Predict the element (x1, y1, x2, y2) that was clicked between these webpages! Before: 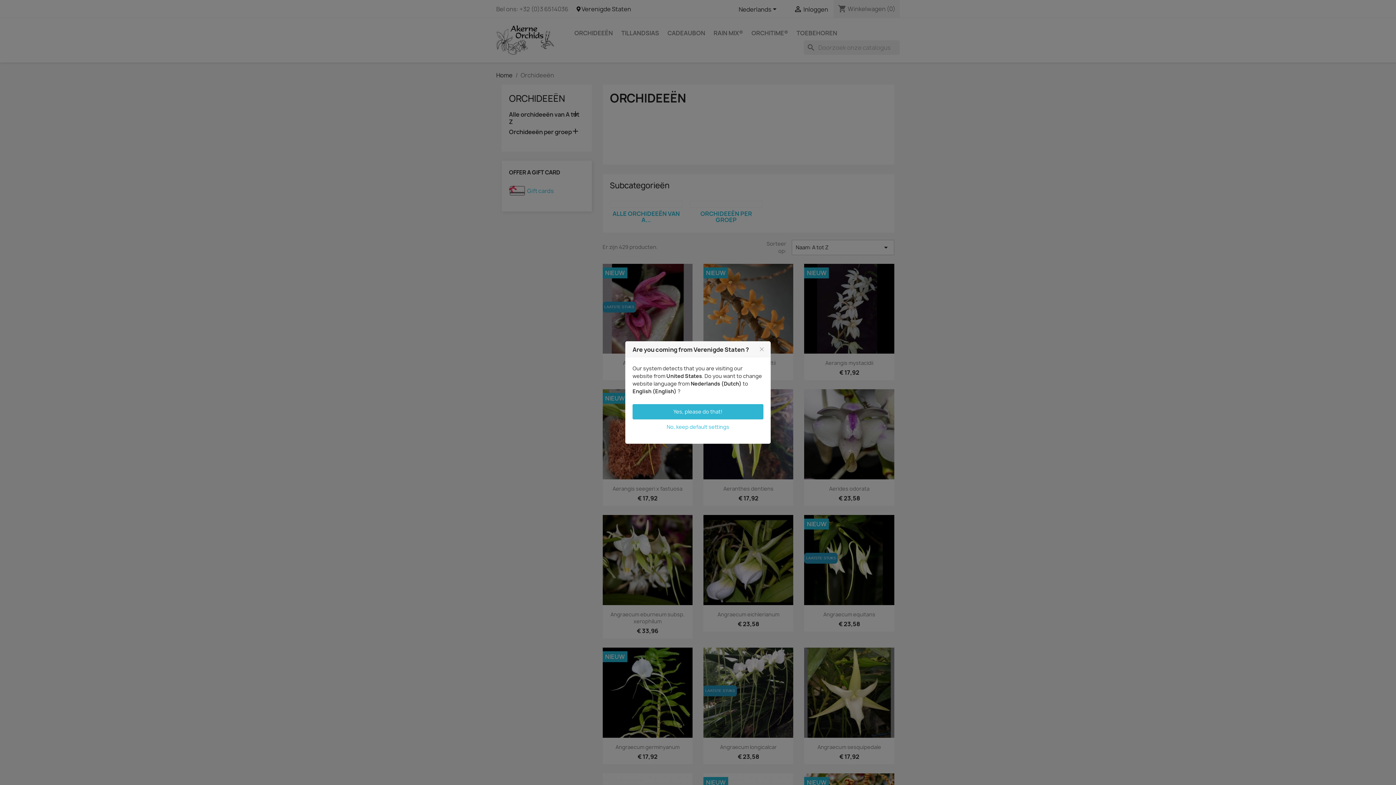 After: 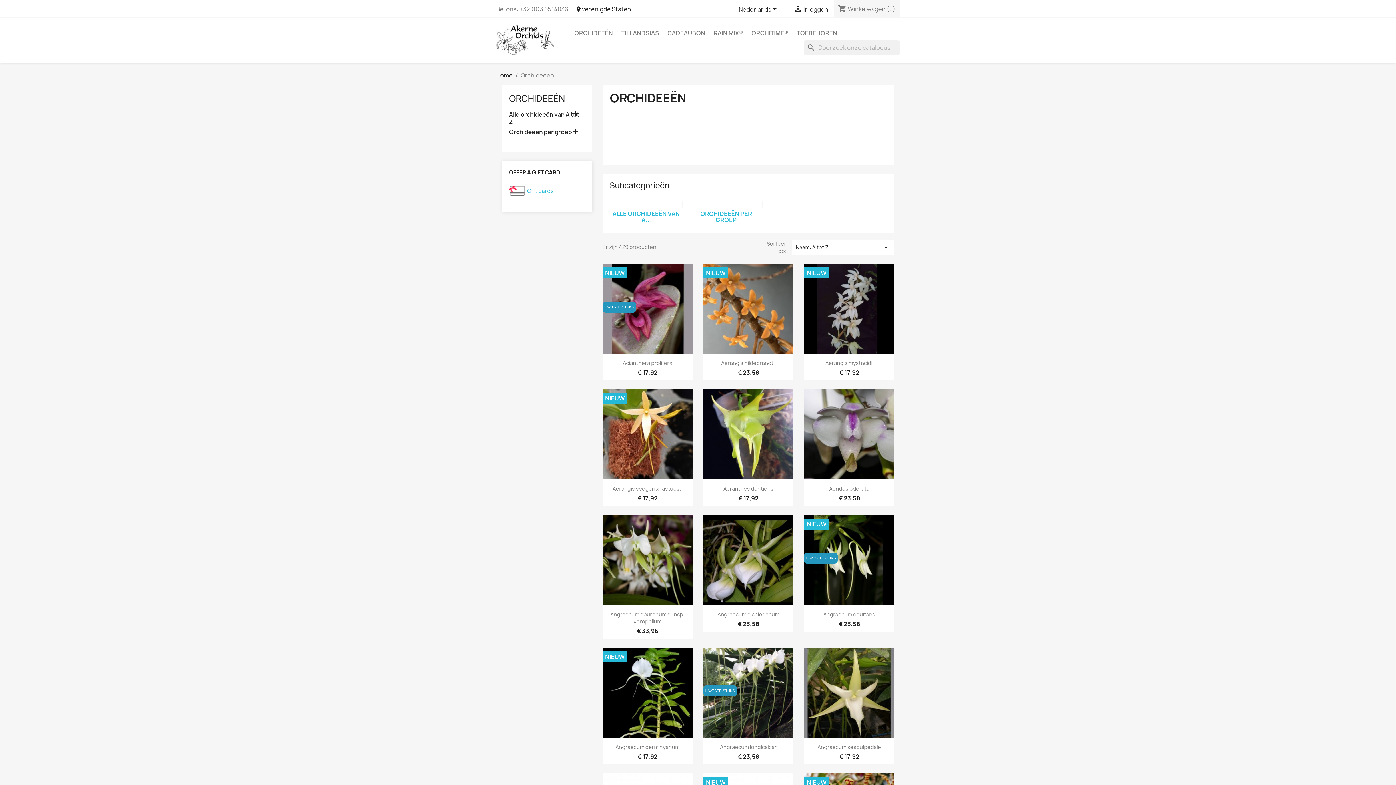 Action: bbox: (632, 419, 763, 434) label: No, keep default settings